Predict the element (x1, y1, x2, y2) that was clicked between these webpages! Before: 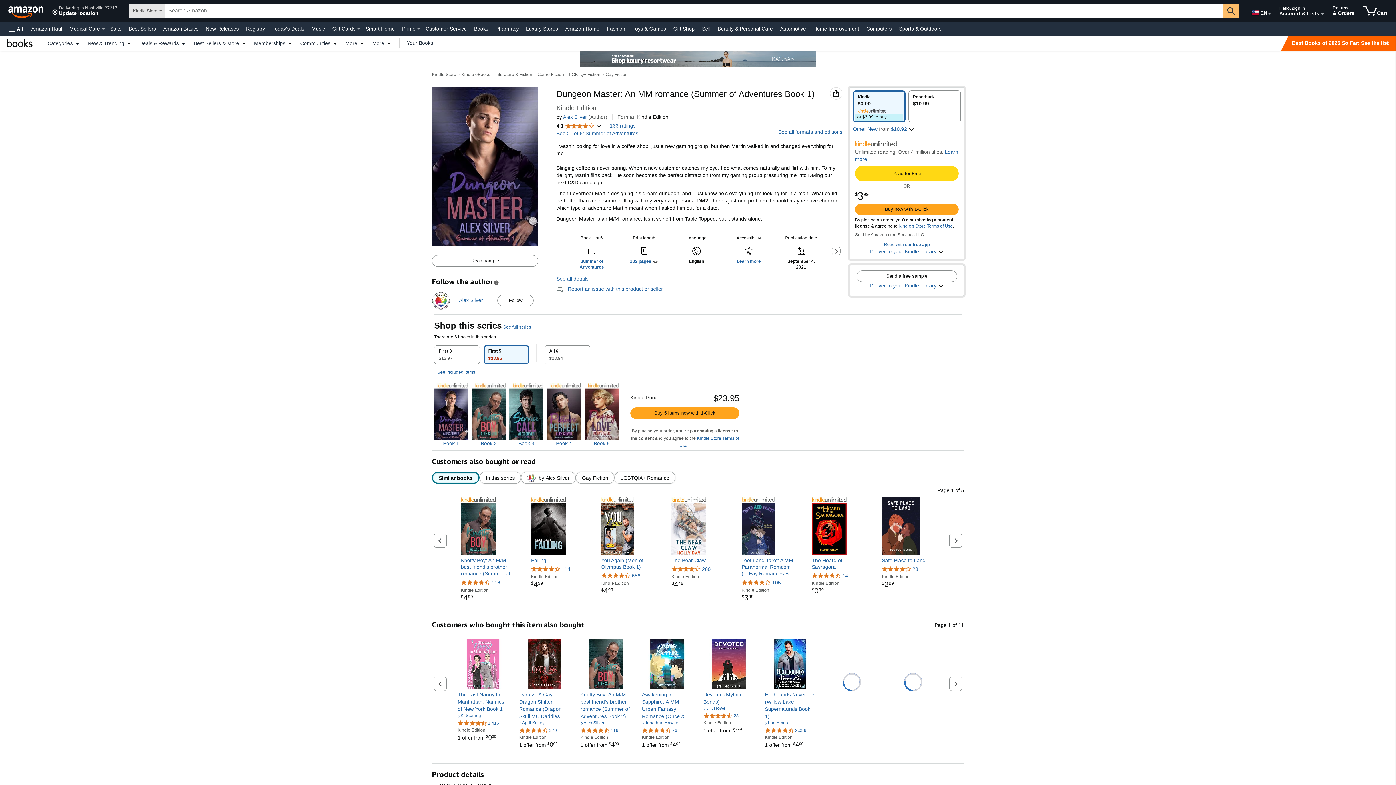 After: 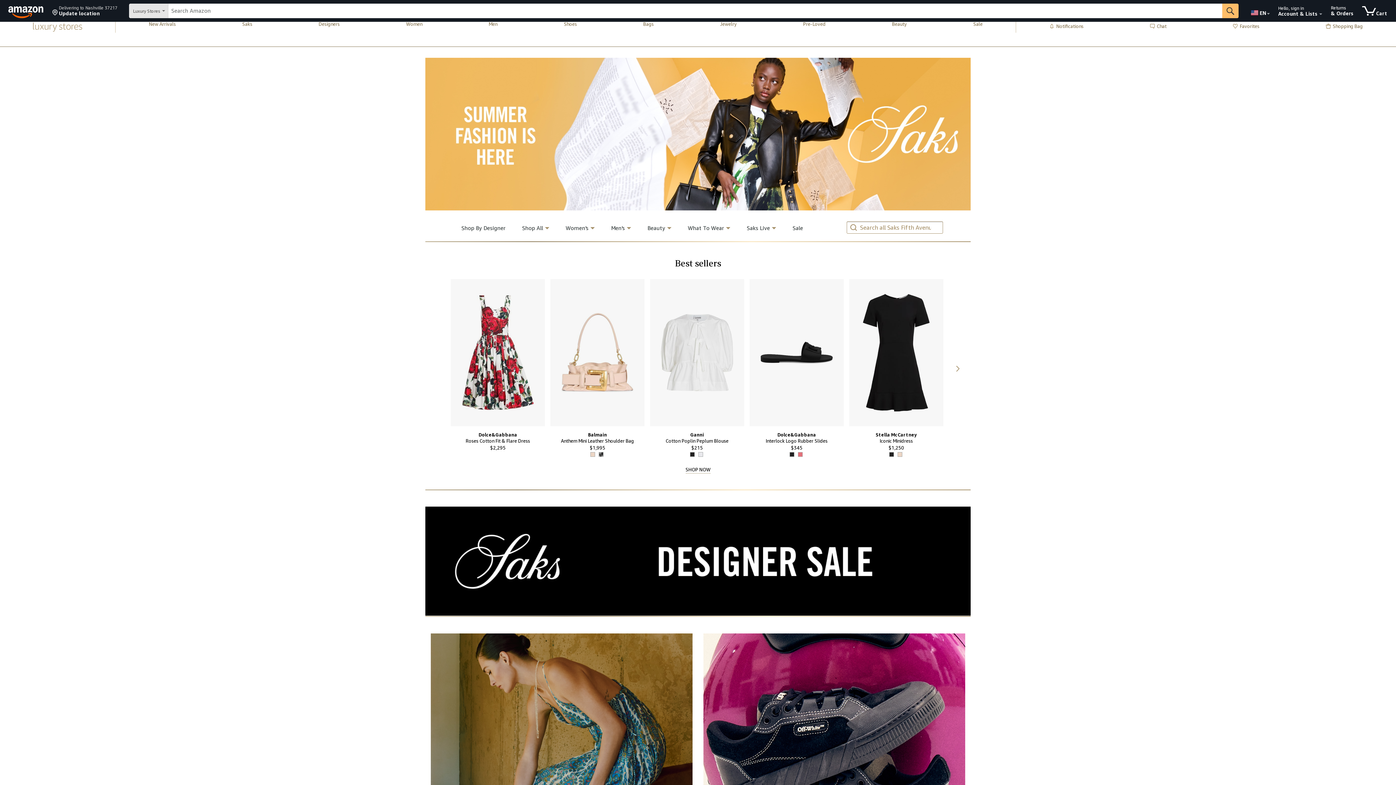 Action: label: Saks bbox: (108, 23, 123, 33)